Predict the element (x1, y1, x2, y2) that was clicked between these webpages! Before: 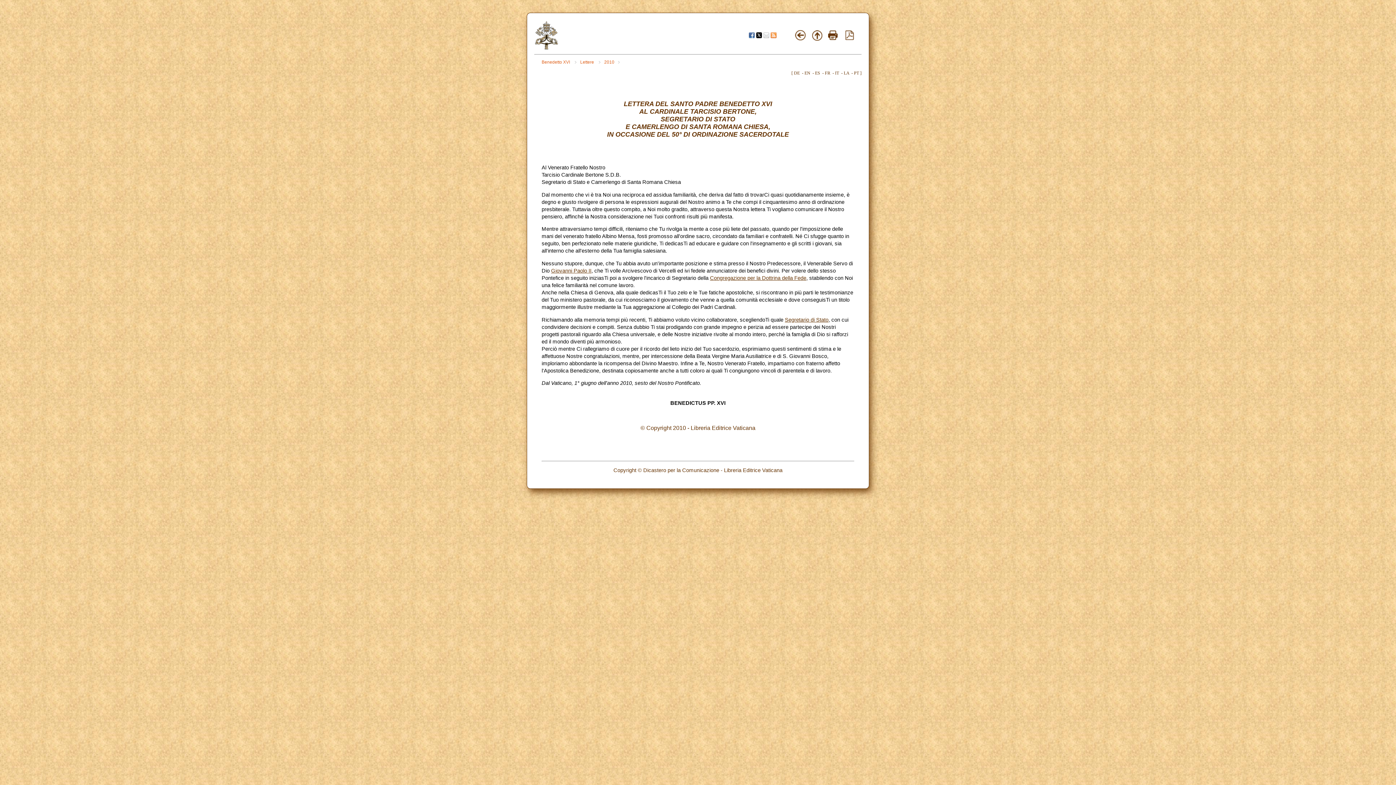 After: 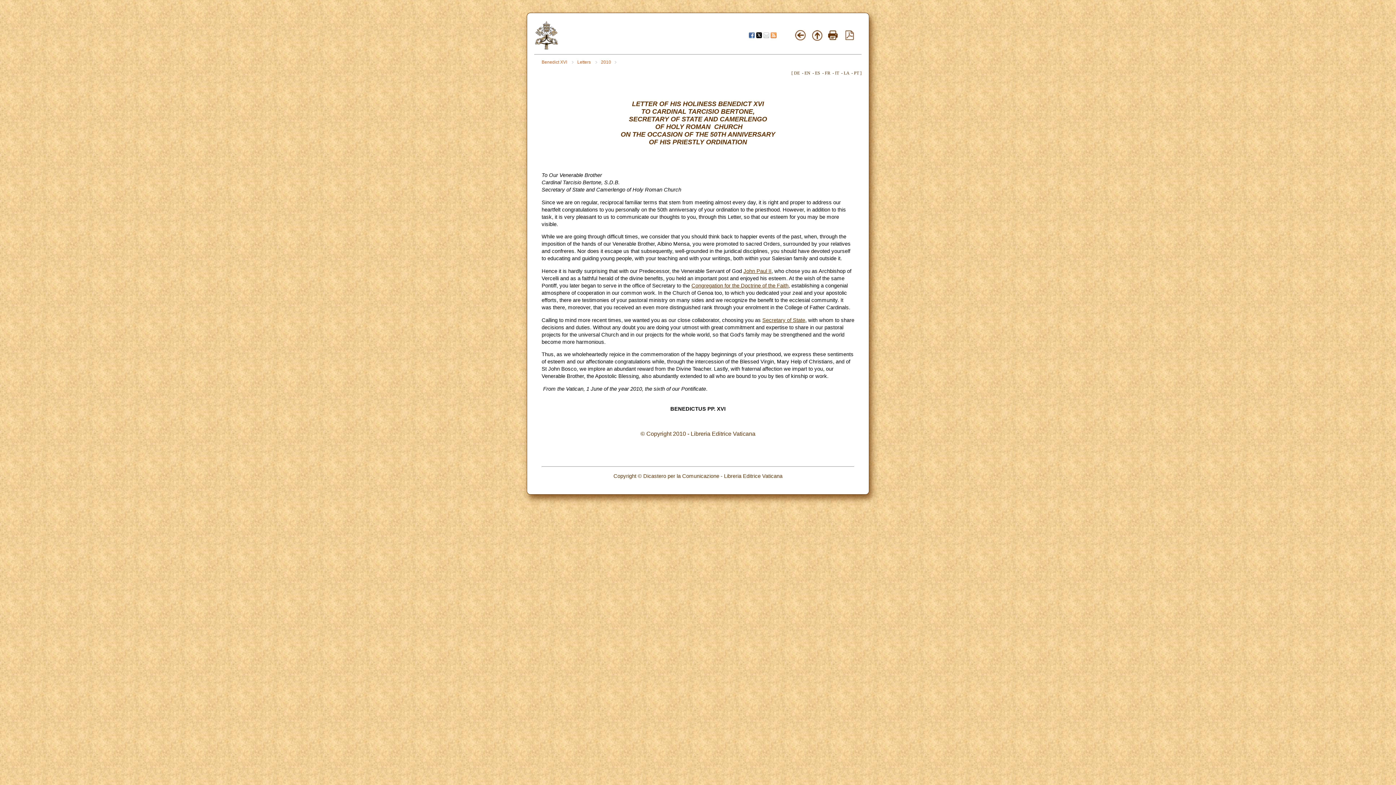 Action: bbox: (804, 70, 810, 75) label: EN